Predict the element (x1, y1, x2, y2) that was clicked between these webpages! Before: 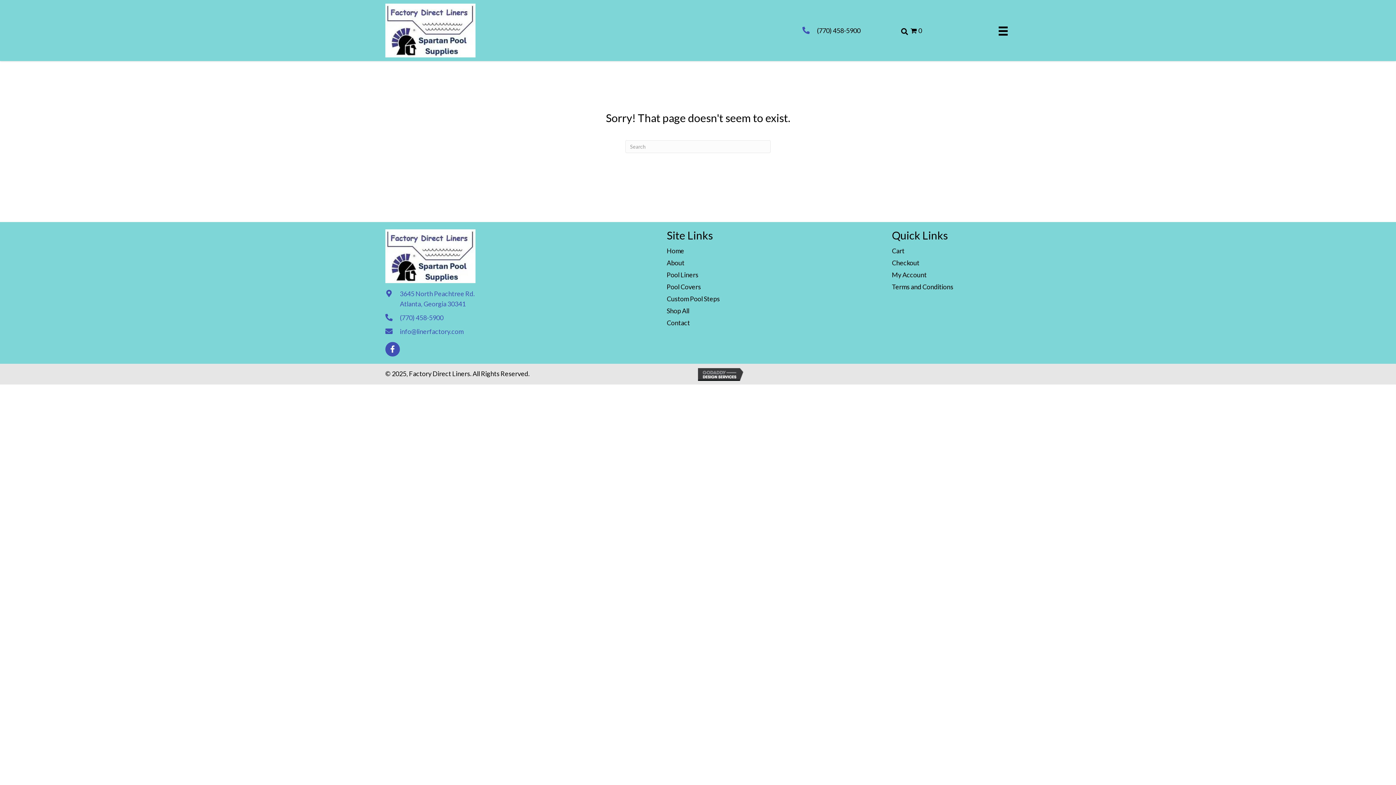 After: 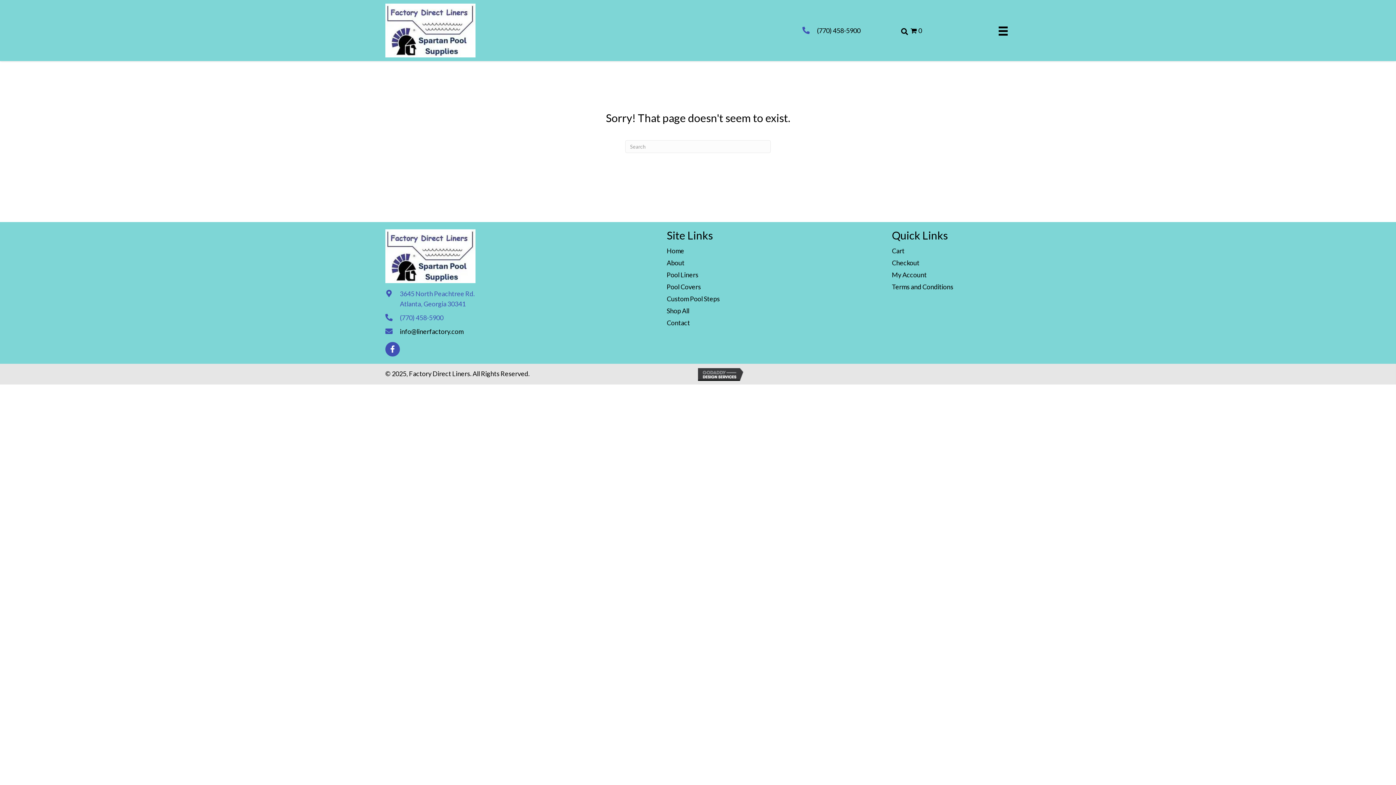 Action: bbox: (400, 326, 463, 336) label: info@linerfactory.com